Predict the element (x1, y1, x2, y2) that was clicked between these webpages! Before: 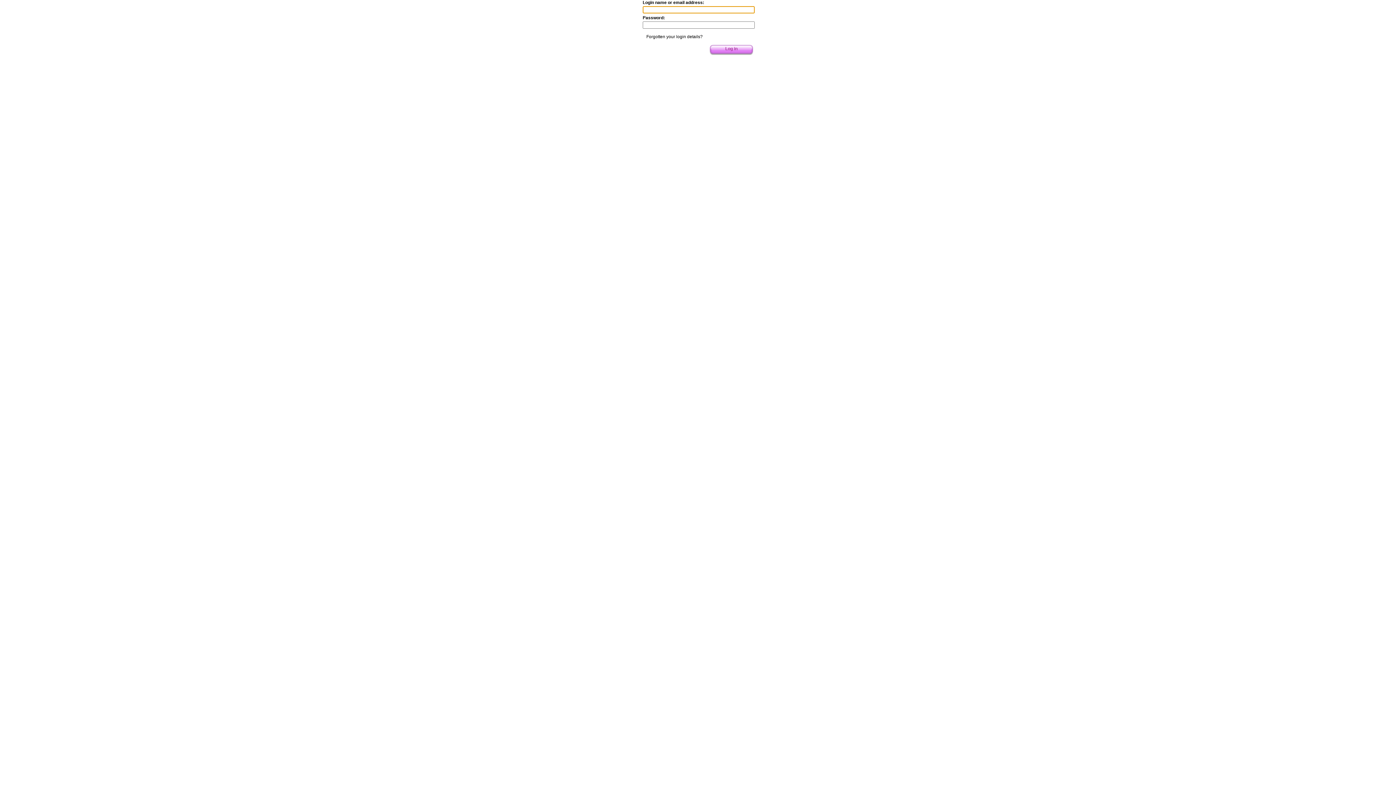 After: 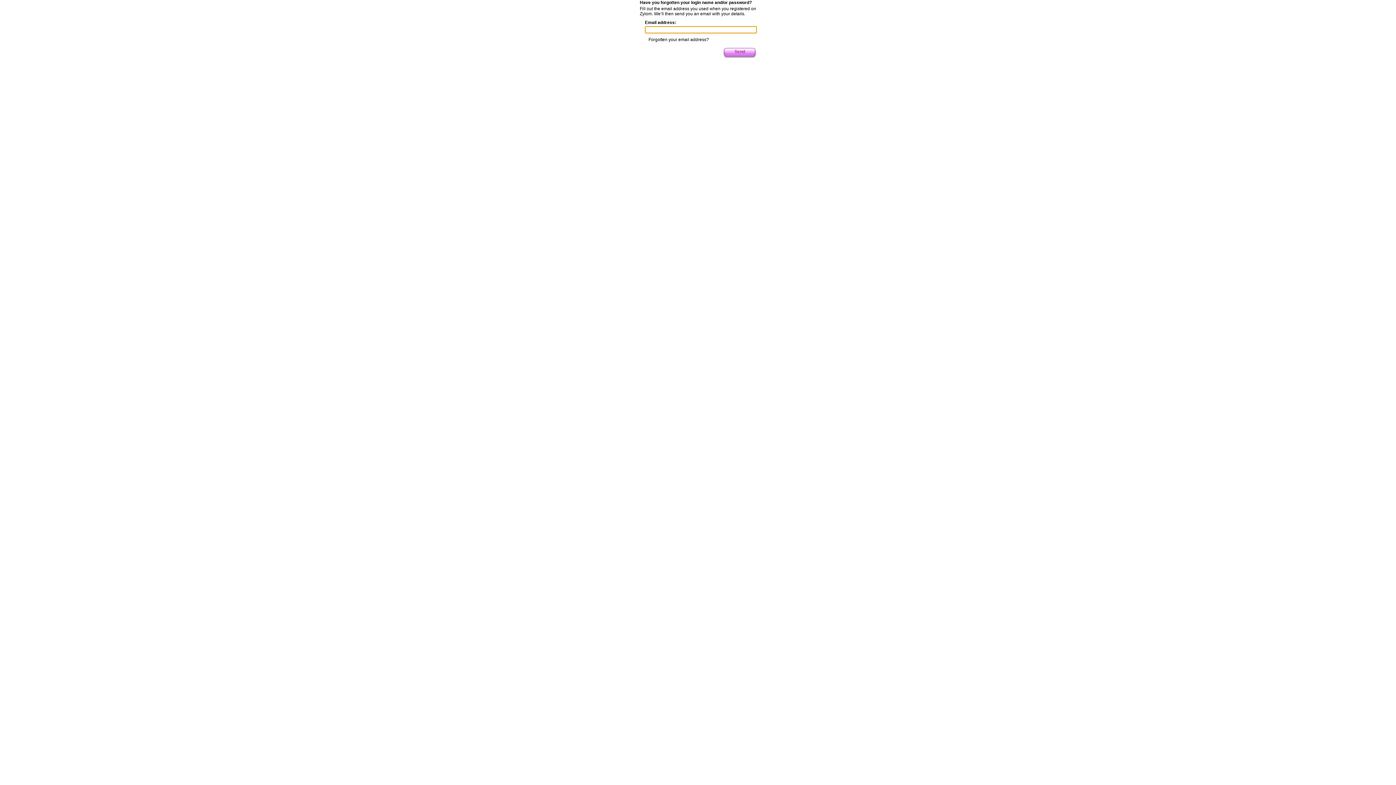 Action: bbox: (646, 34, 702, 39) label: Forgotten your login details?